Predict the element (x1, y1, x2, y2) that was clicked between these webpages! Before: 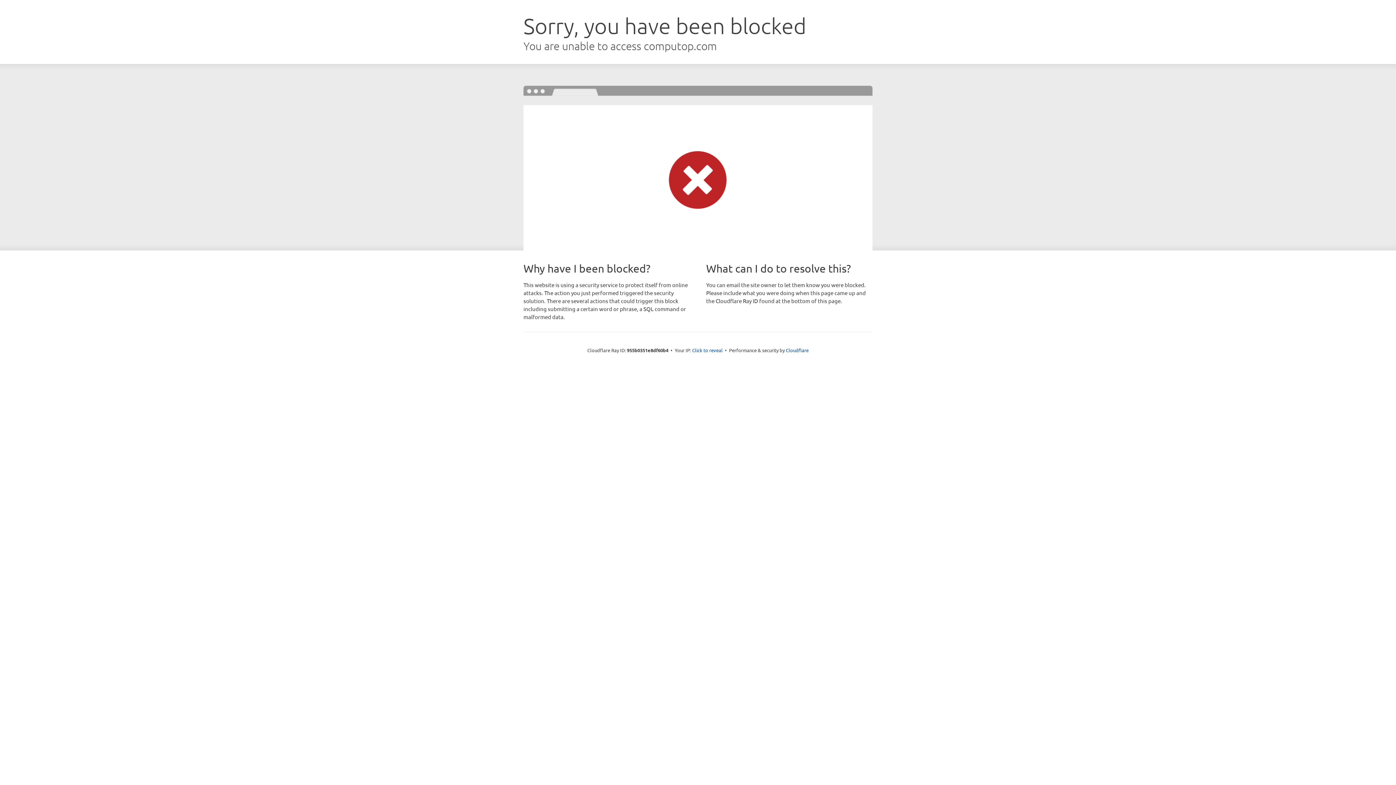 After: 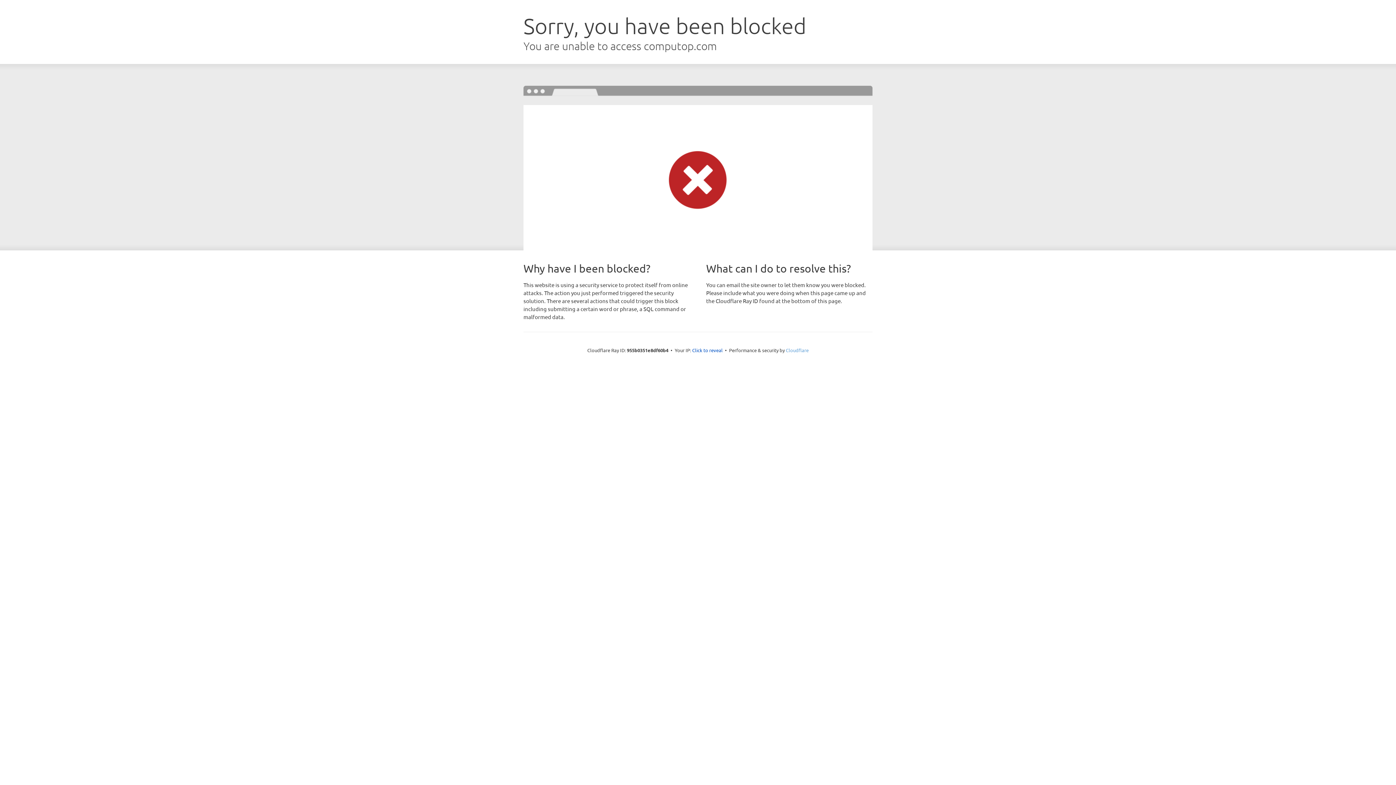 Action: bbox: (786, 347, 808, 353) label: Cloudflare